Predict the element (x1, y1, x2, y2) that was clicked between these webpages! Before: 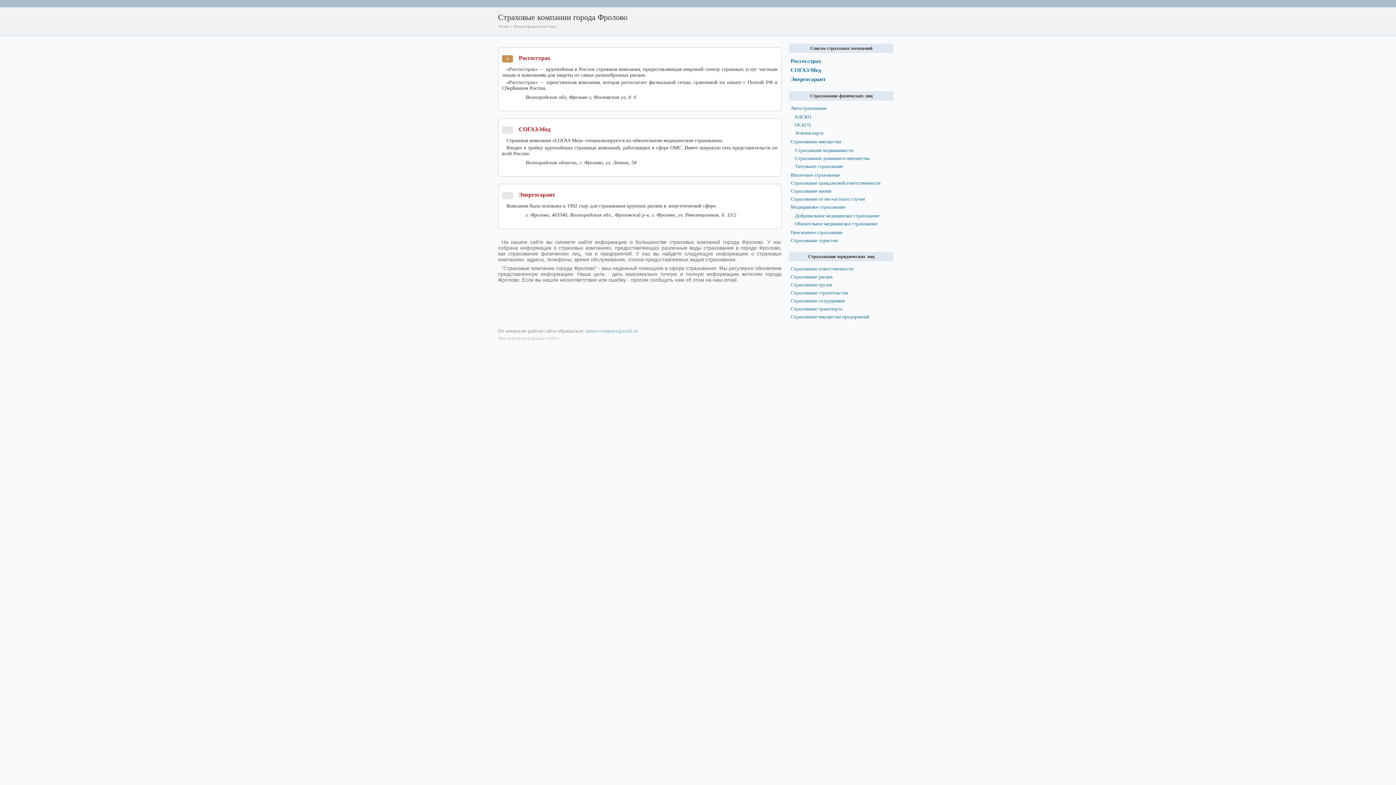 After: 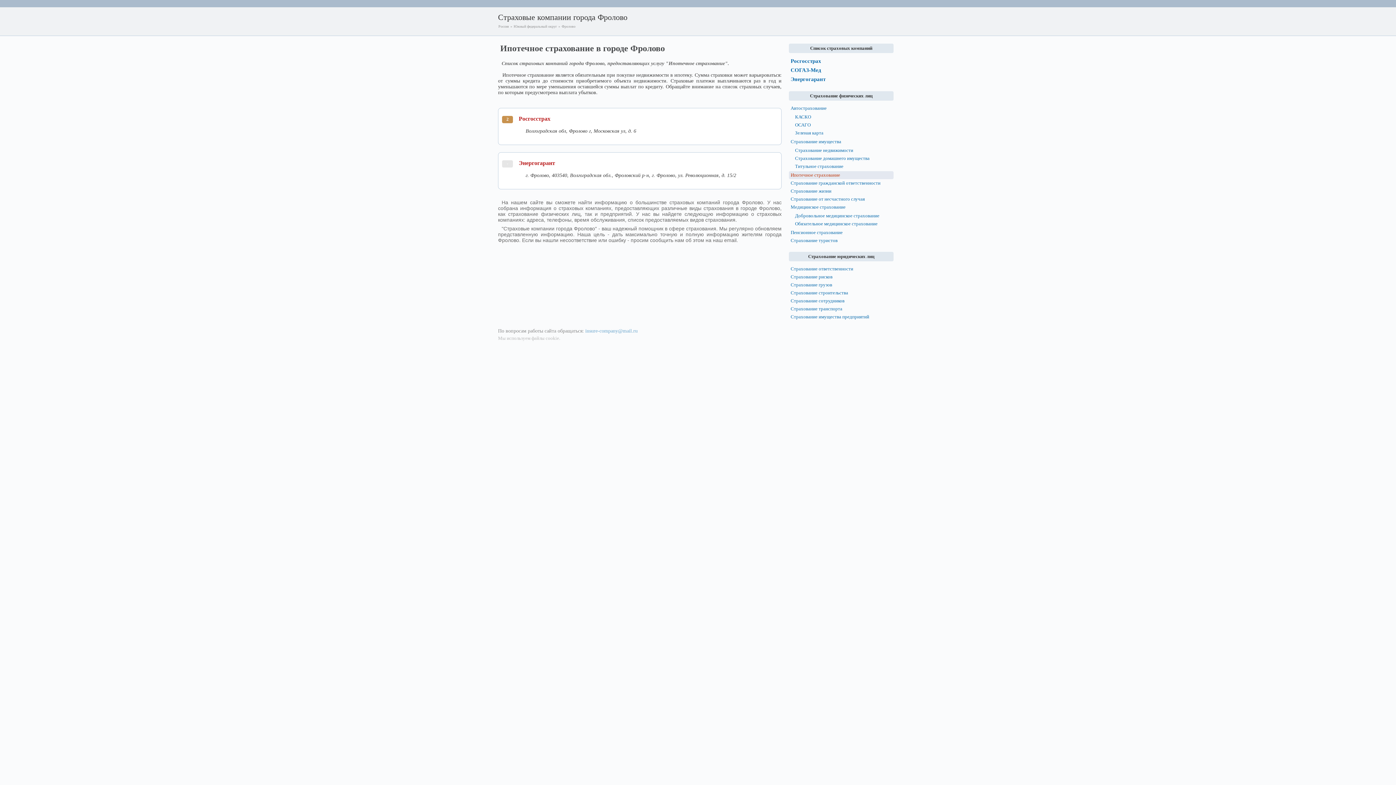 Action: label: Ипотечное страхование bbox: (789, 171, 893, 179)